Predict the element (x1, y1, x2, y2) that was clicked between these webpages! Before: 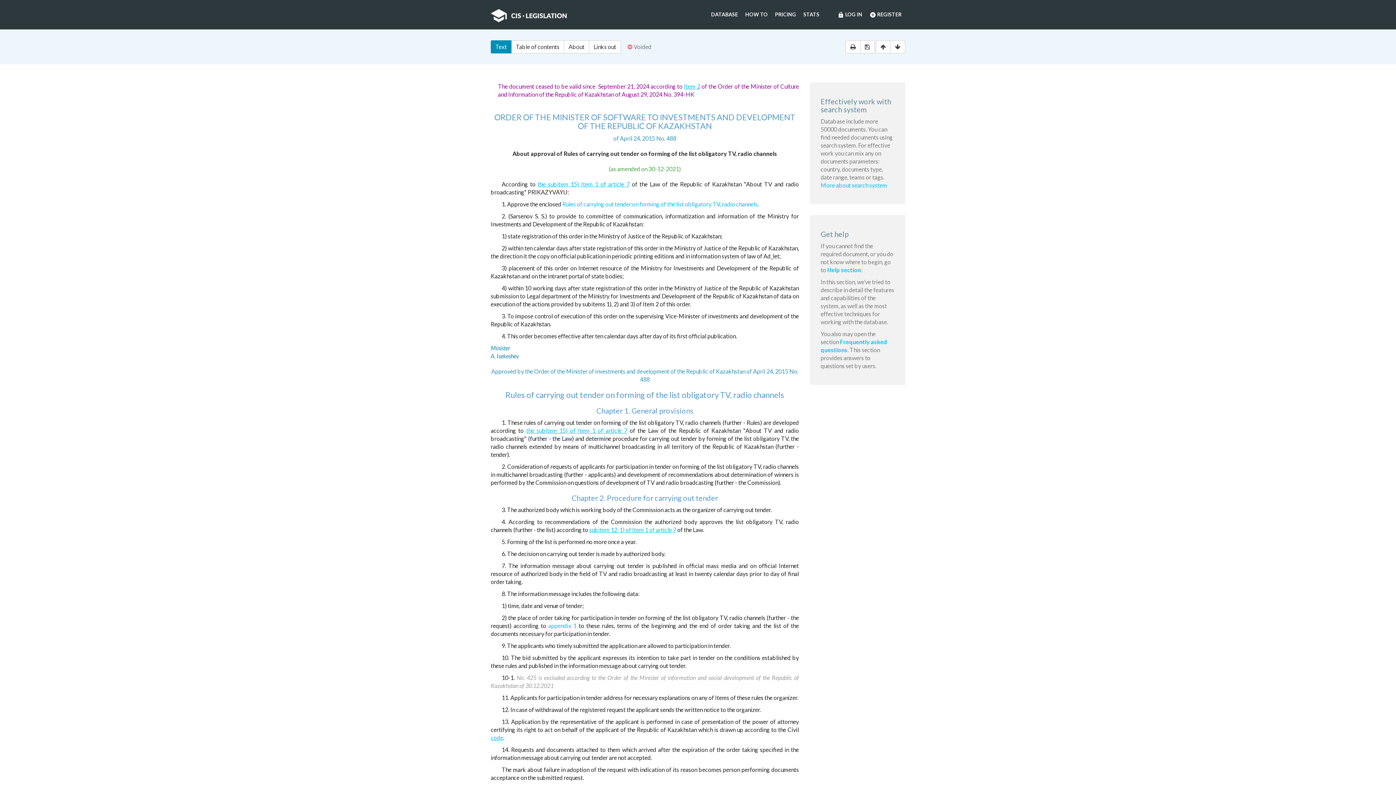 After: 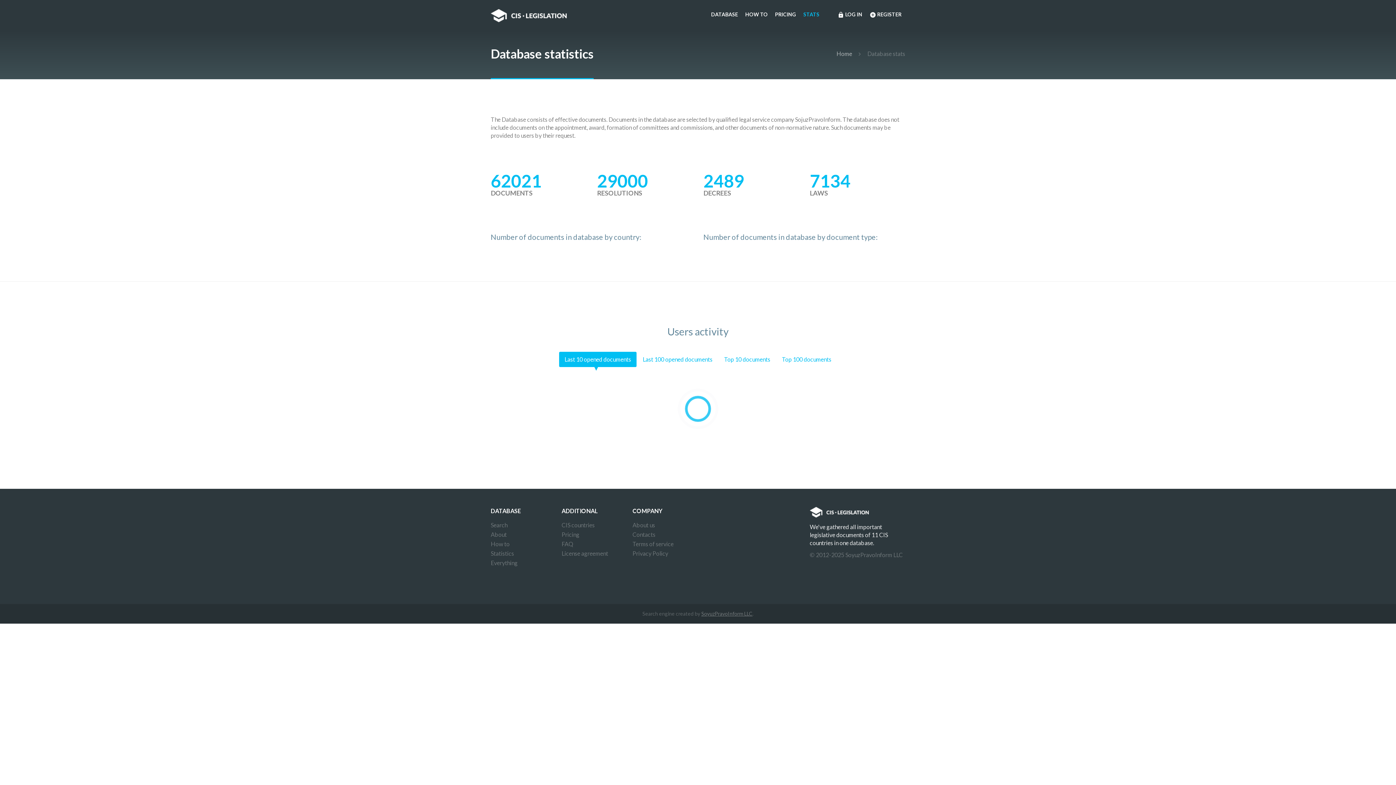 Action: bbox: (800, 10, 823, 18) label: STATS